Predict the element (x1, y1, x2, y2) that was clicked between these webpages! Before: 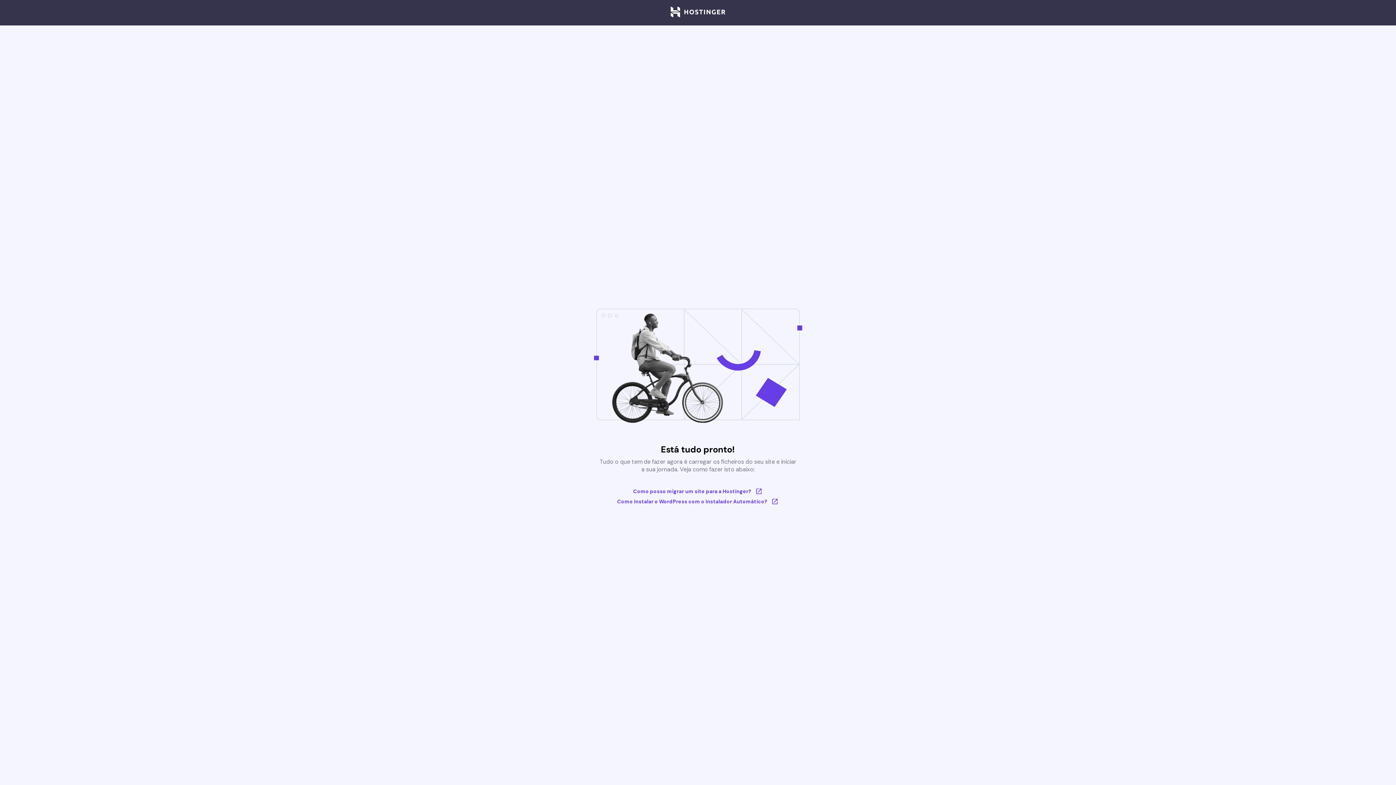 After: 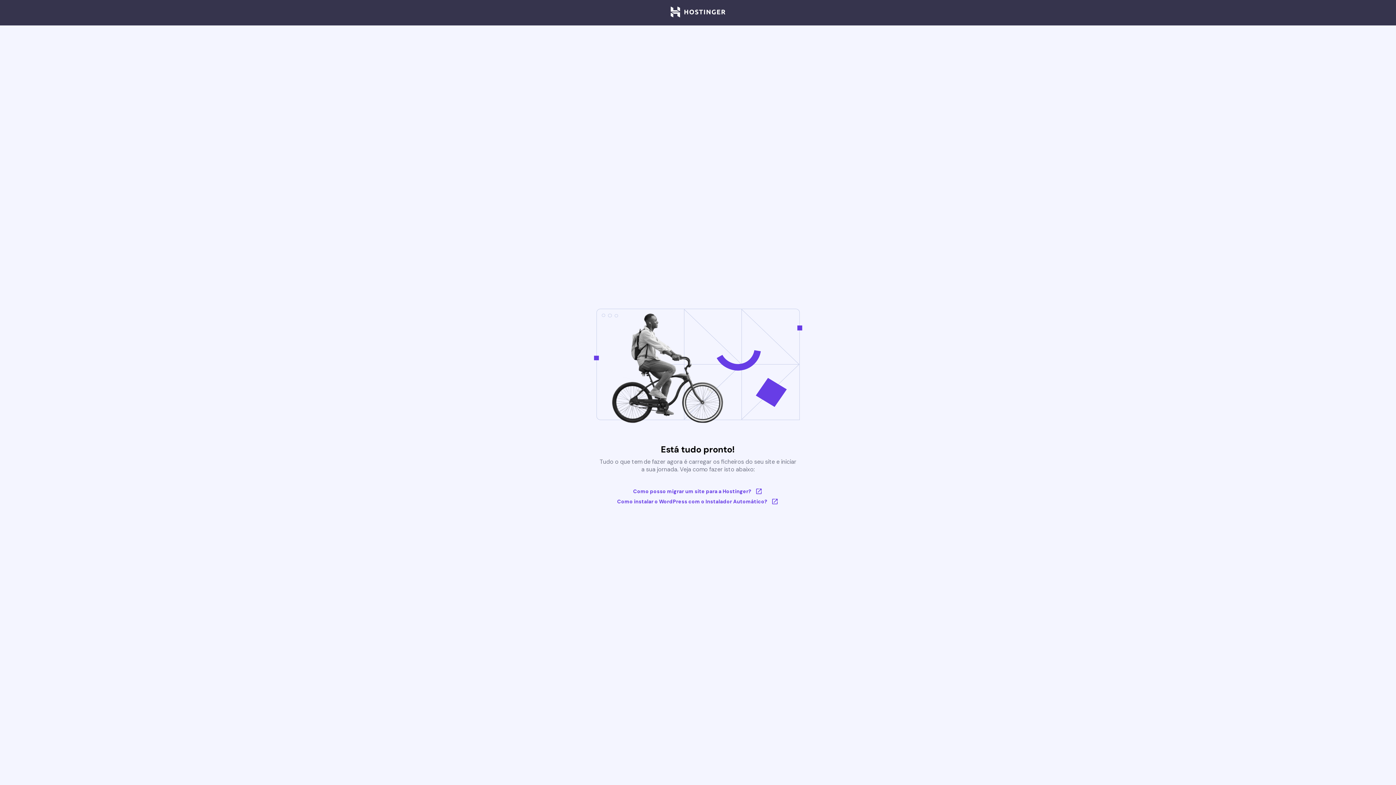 Action: bbox: (670, 6, 725, 18)